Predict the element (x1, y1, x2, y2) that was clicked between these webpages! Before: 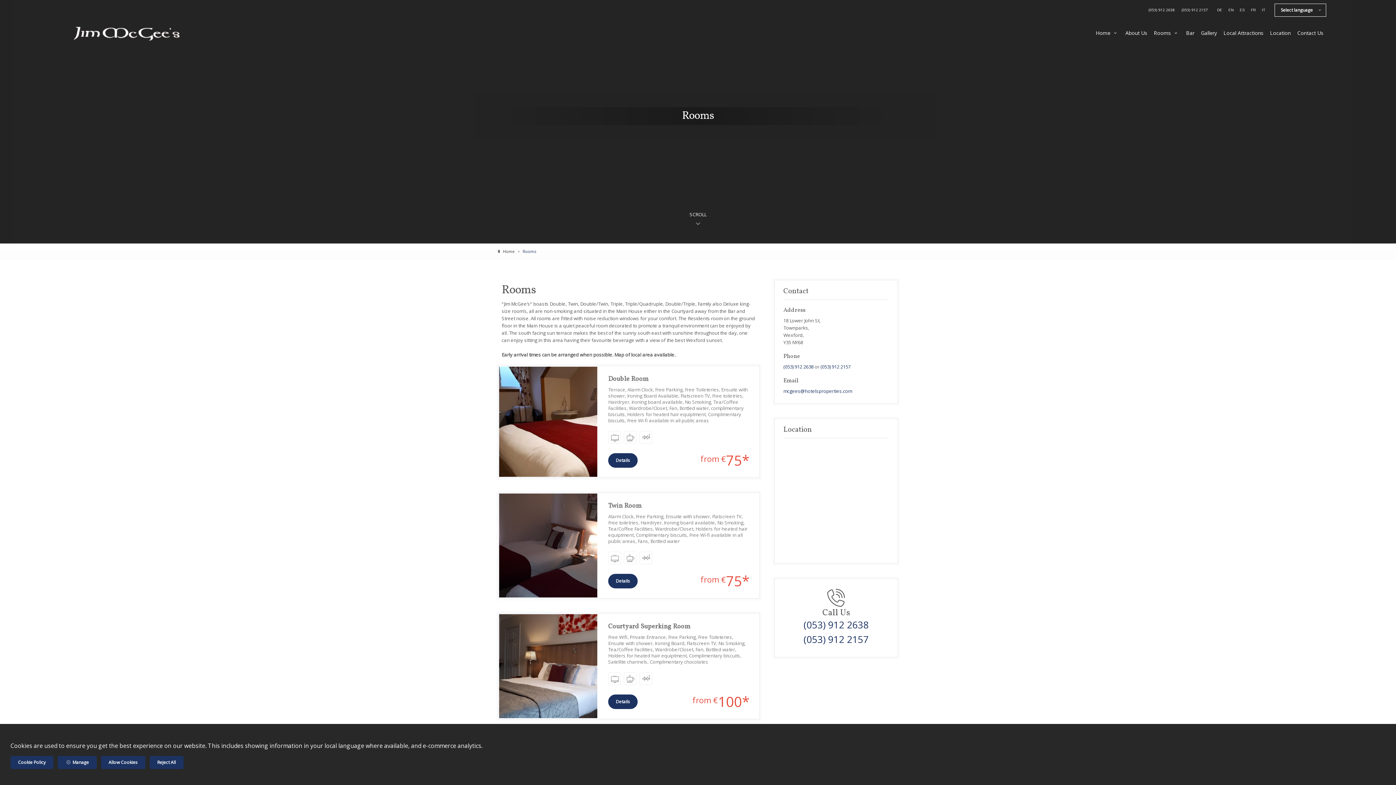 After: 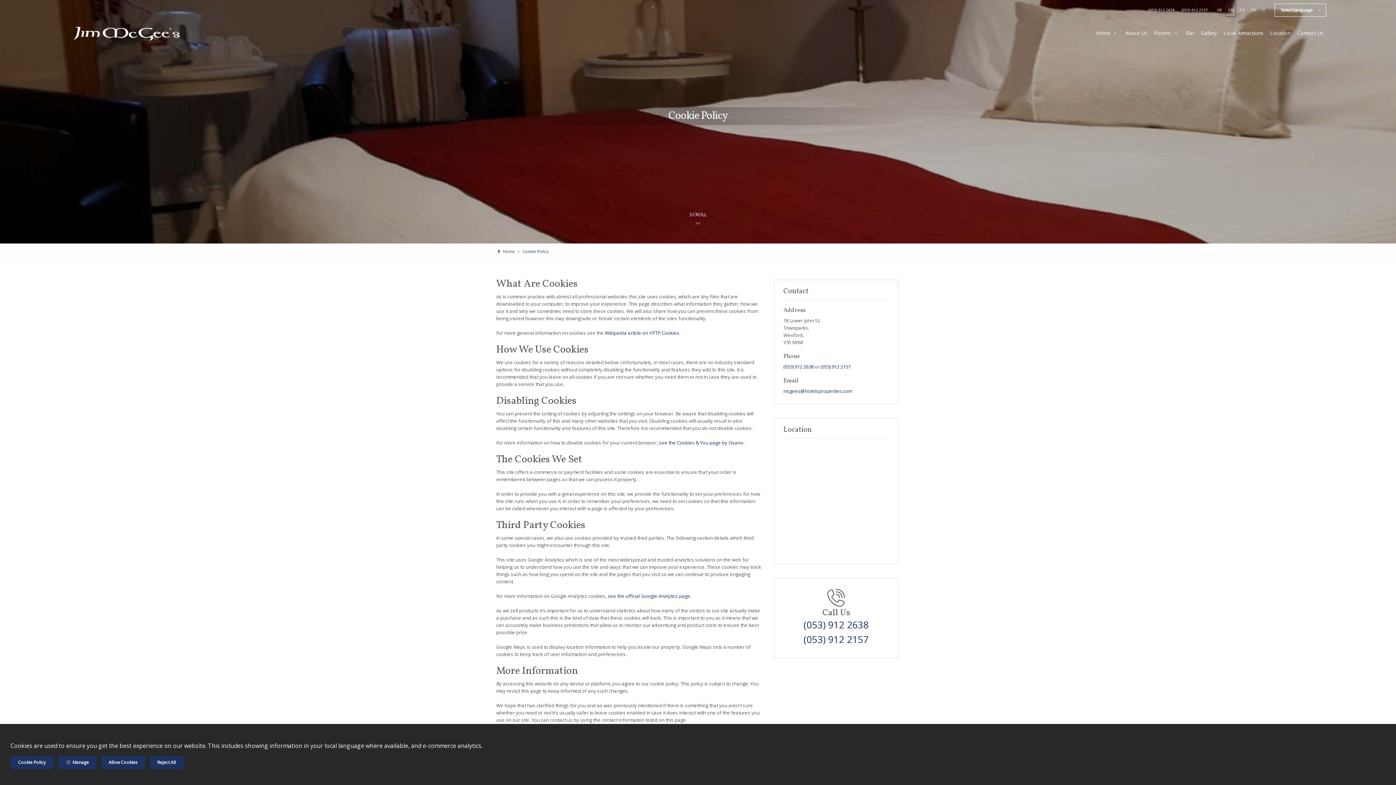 Action: label: Cookie Policy bbox: (10, 756, 53, 769)